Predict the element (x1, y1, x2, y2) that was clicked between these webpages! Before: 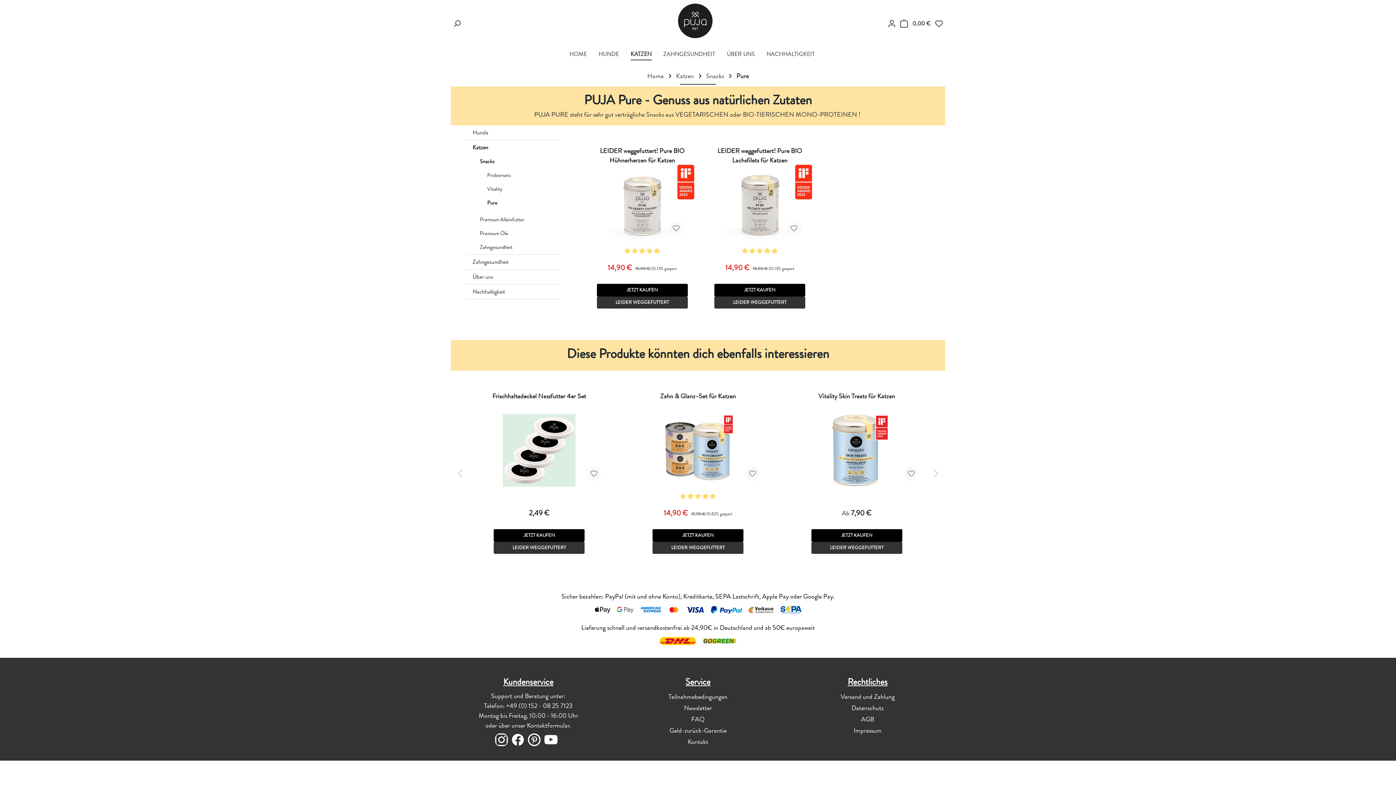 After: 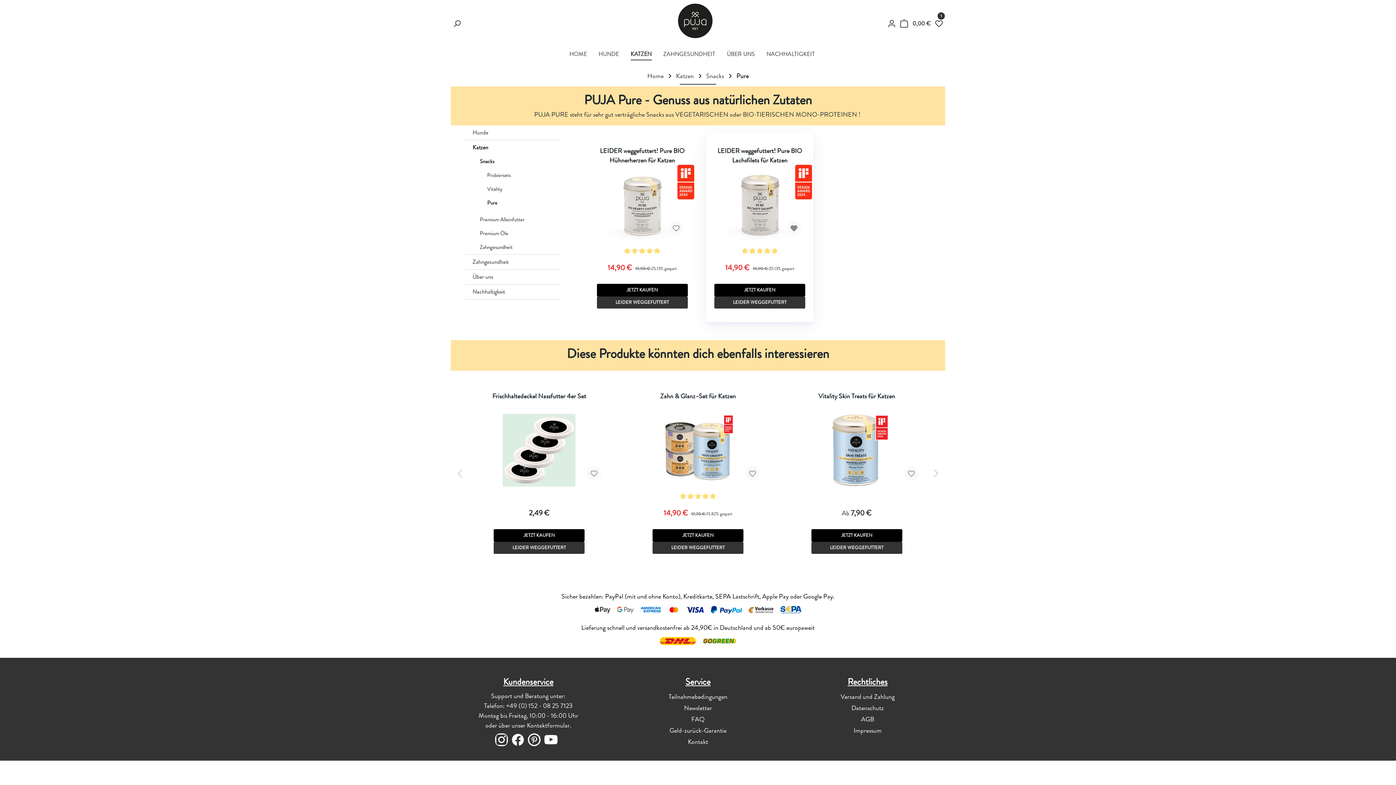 Action: bbox: (786, 221, 801, 235)